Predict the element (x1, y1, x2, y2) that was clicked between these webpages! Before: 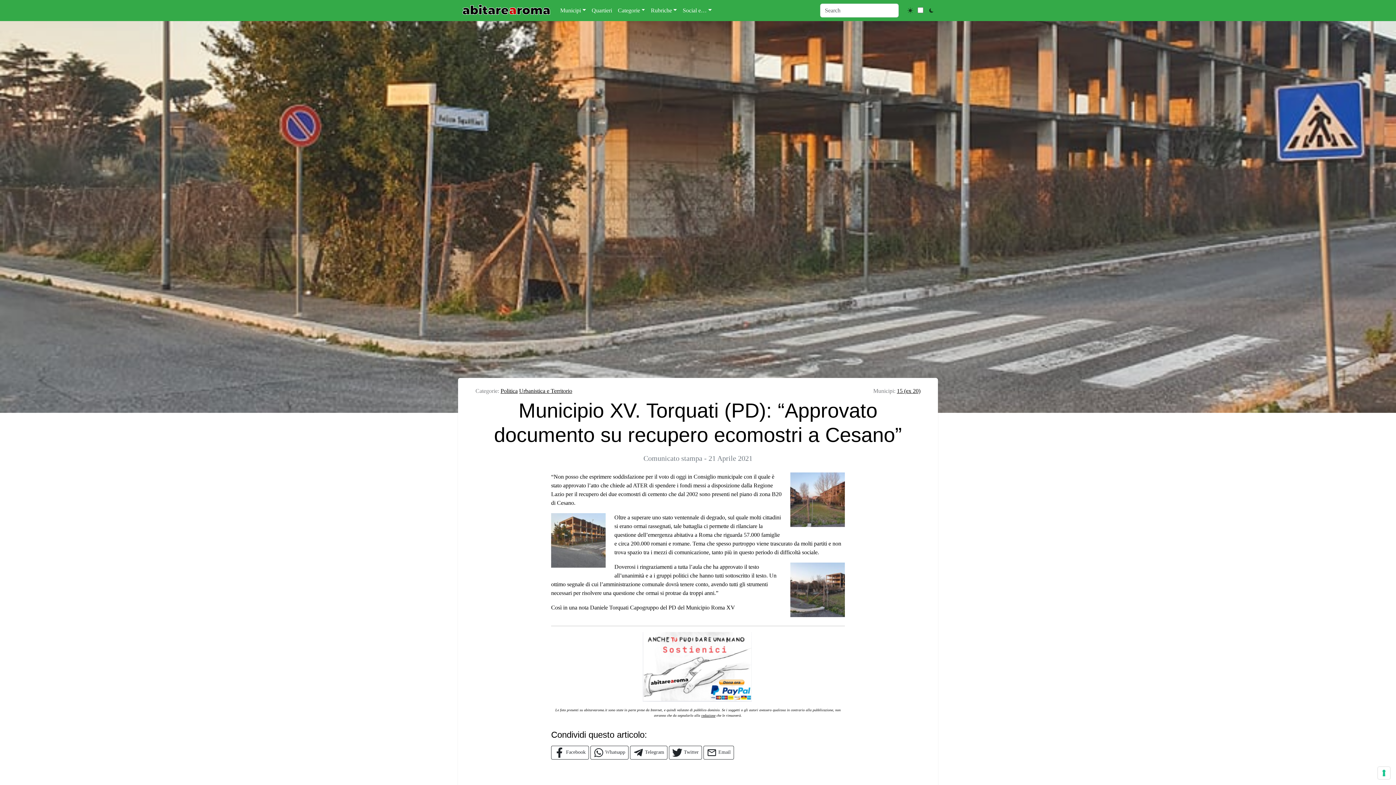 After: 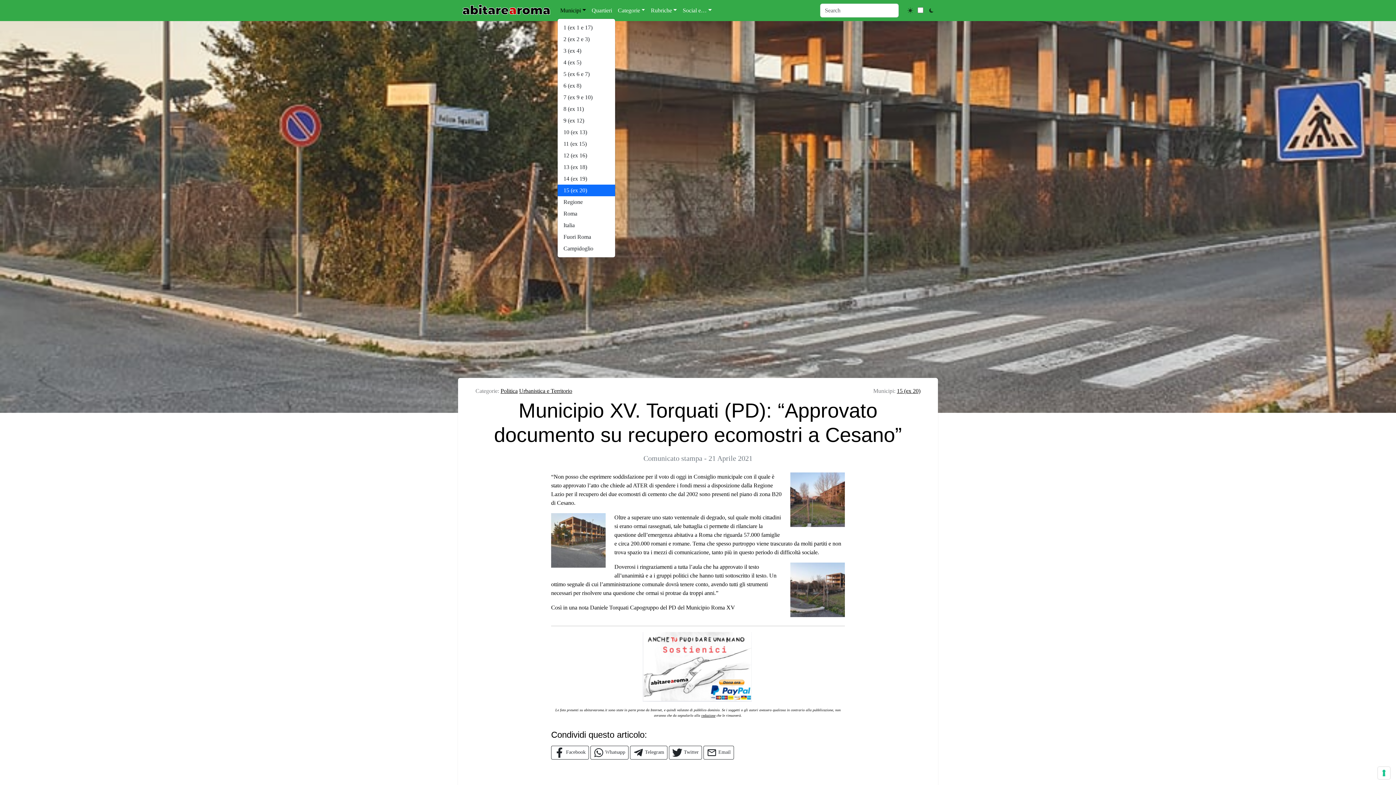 Action: label: Municipi bbox: (557, 3, 588, 17)